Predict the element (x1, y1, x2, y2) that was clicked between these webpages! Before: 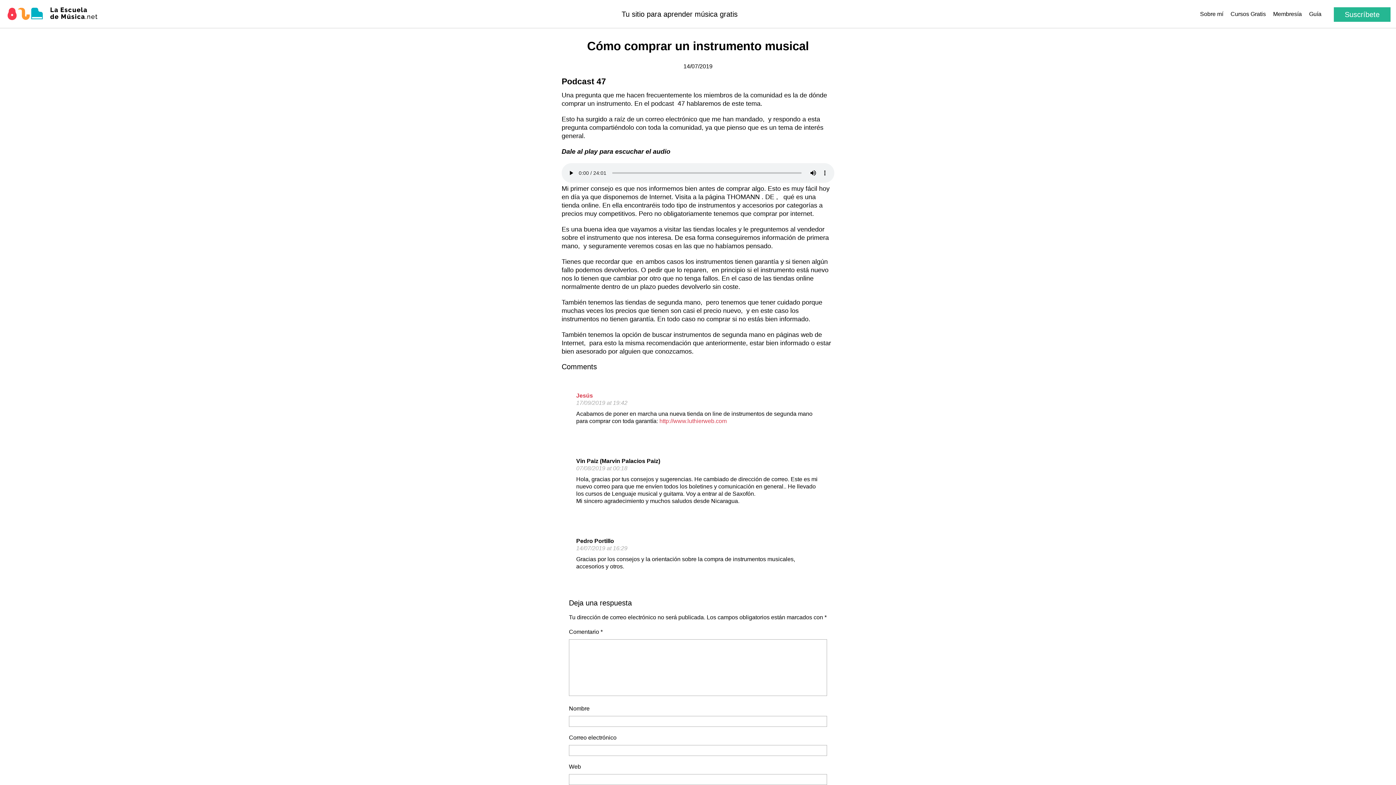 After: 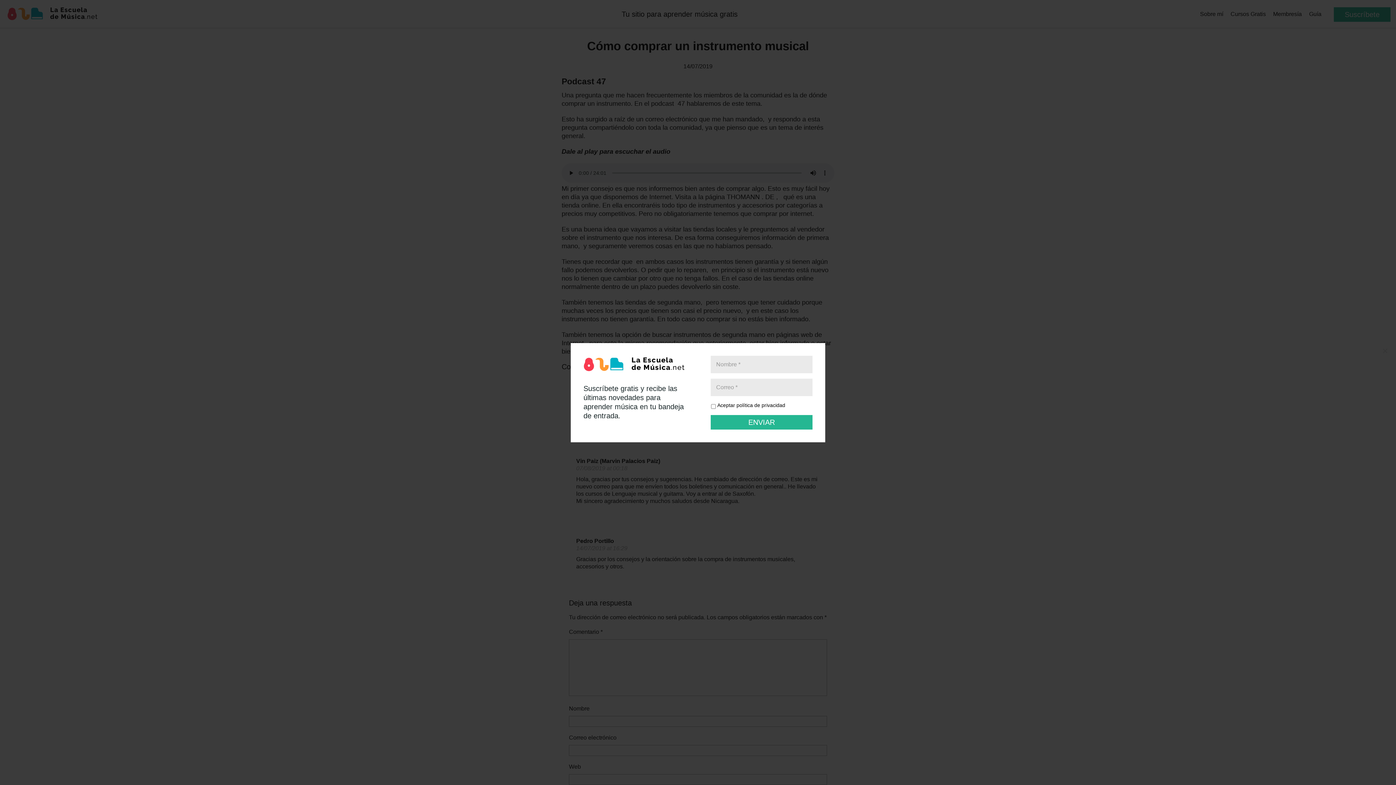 Action: bbox: (1334, 7, 1390, 21) label: Suscríbete